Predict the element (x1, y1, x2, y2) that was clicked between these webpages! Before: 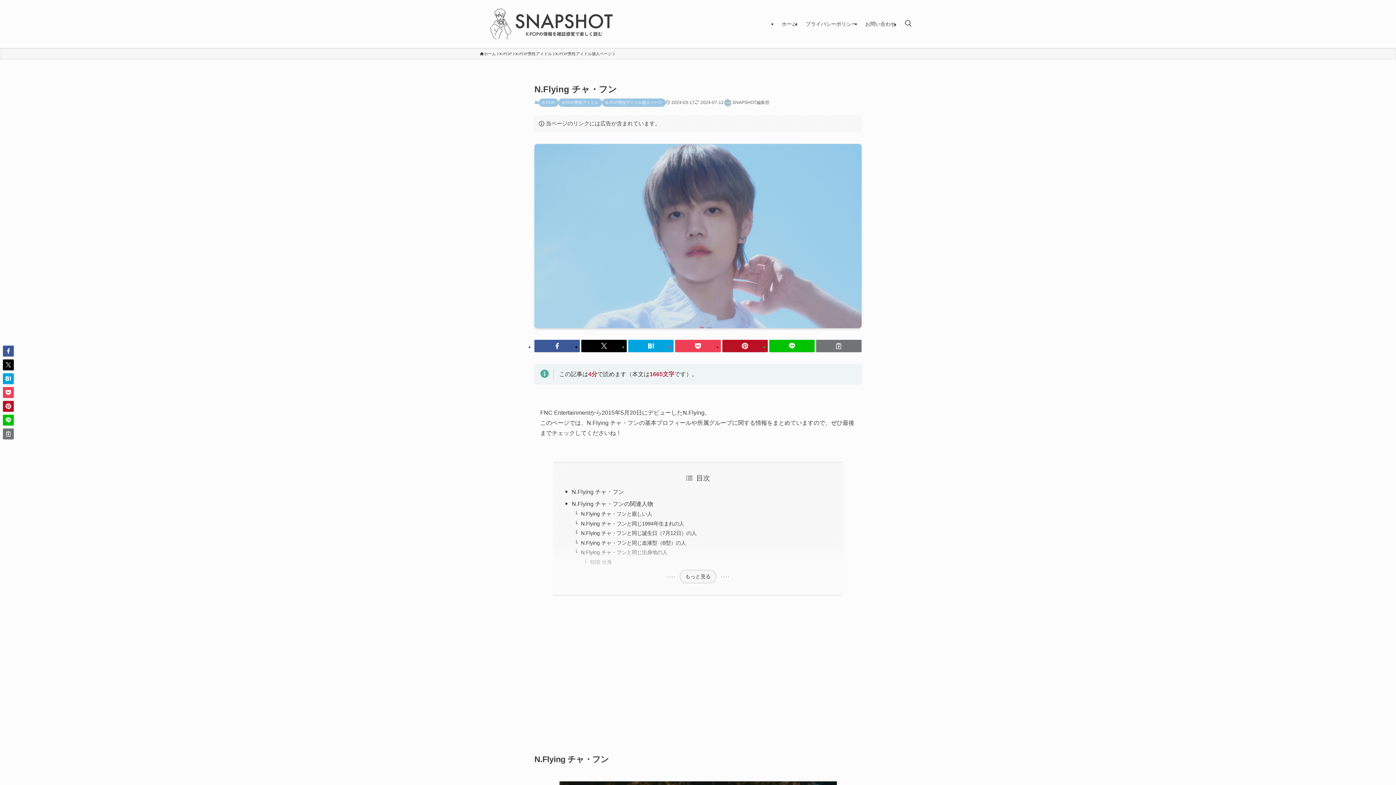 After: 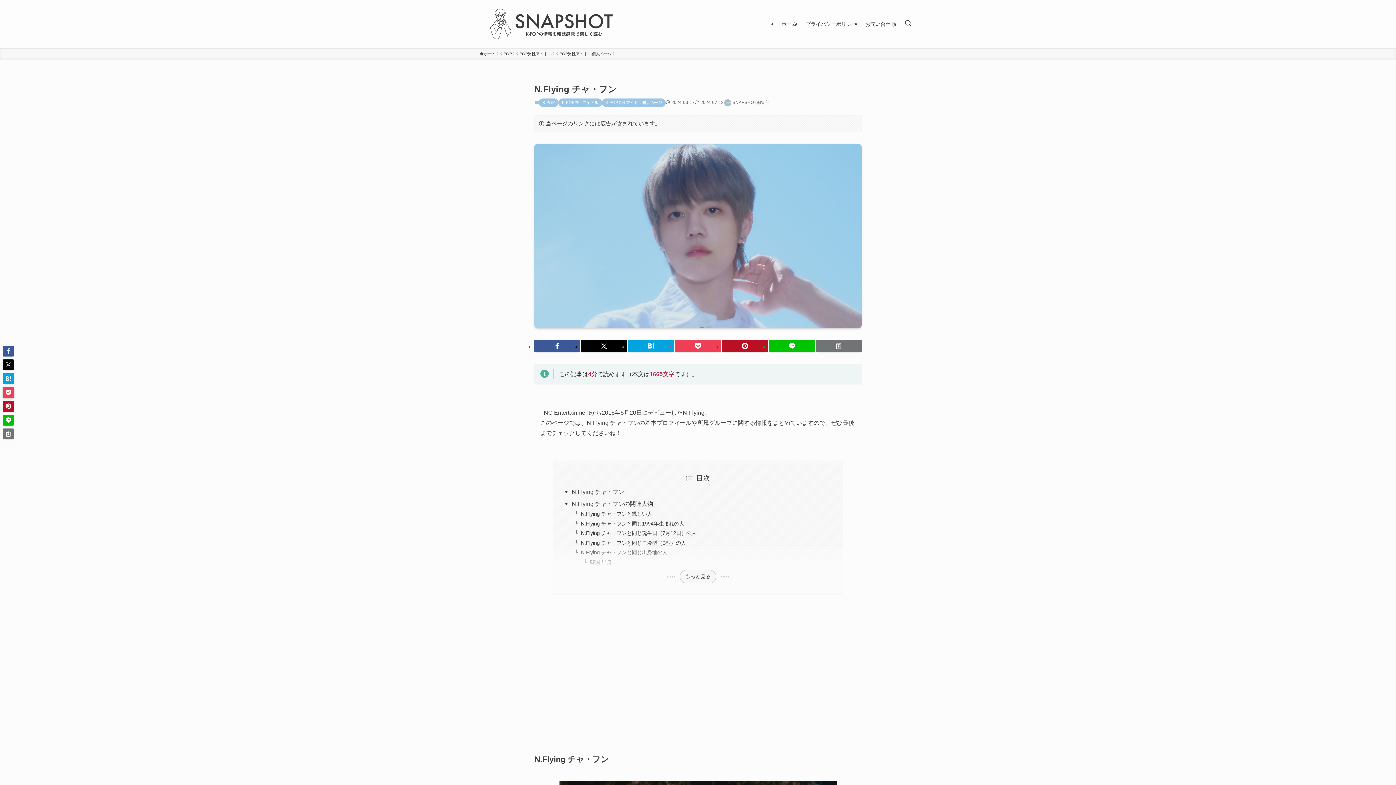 Action: bbox: (2, 387, 13, 398)